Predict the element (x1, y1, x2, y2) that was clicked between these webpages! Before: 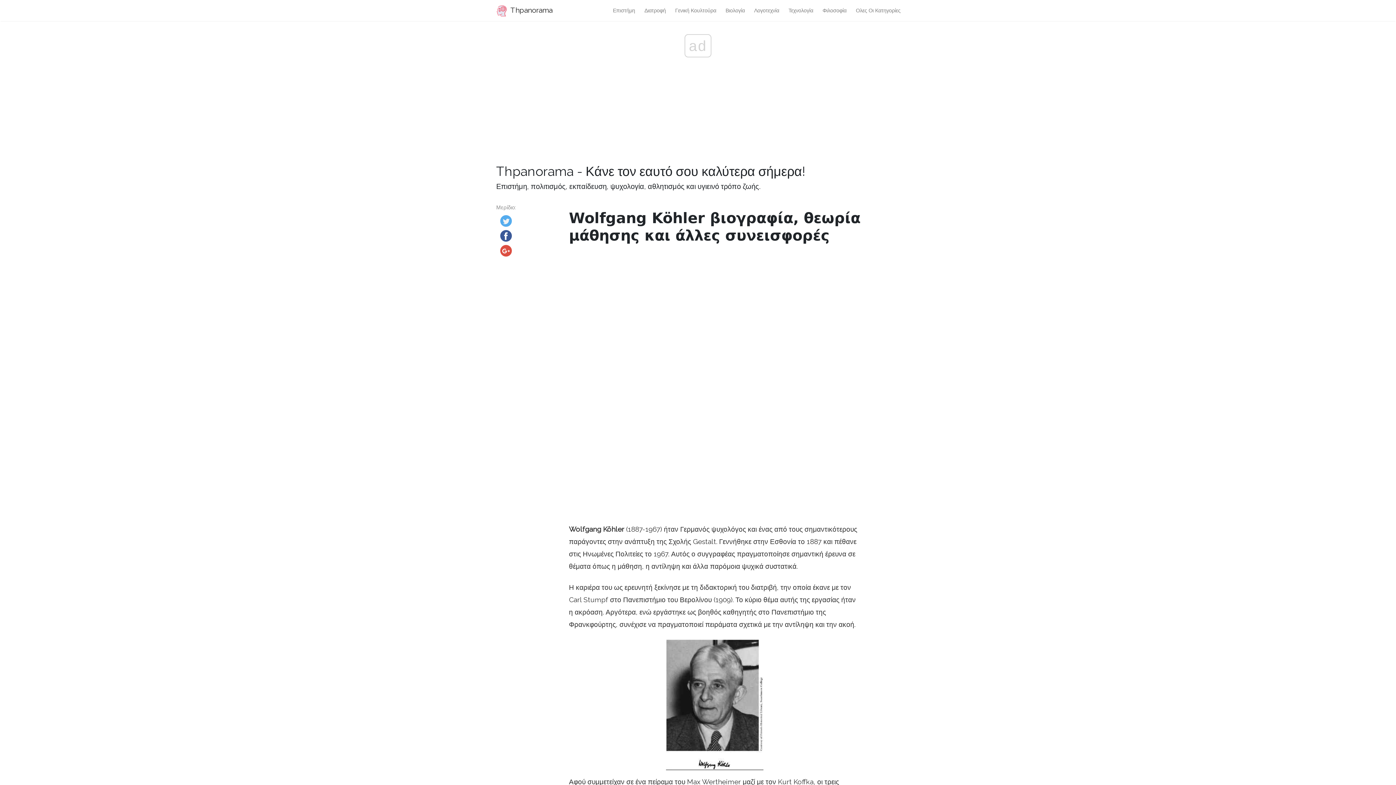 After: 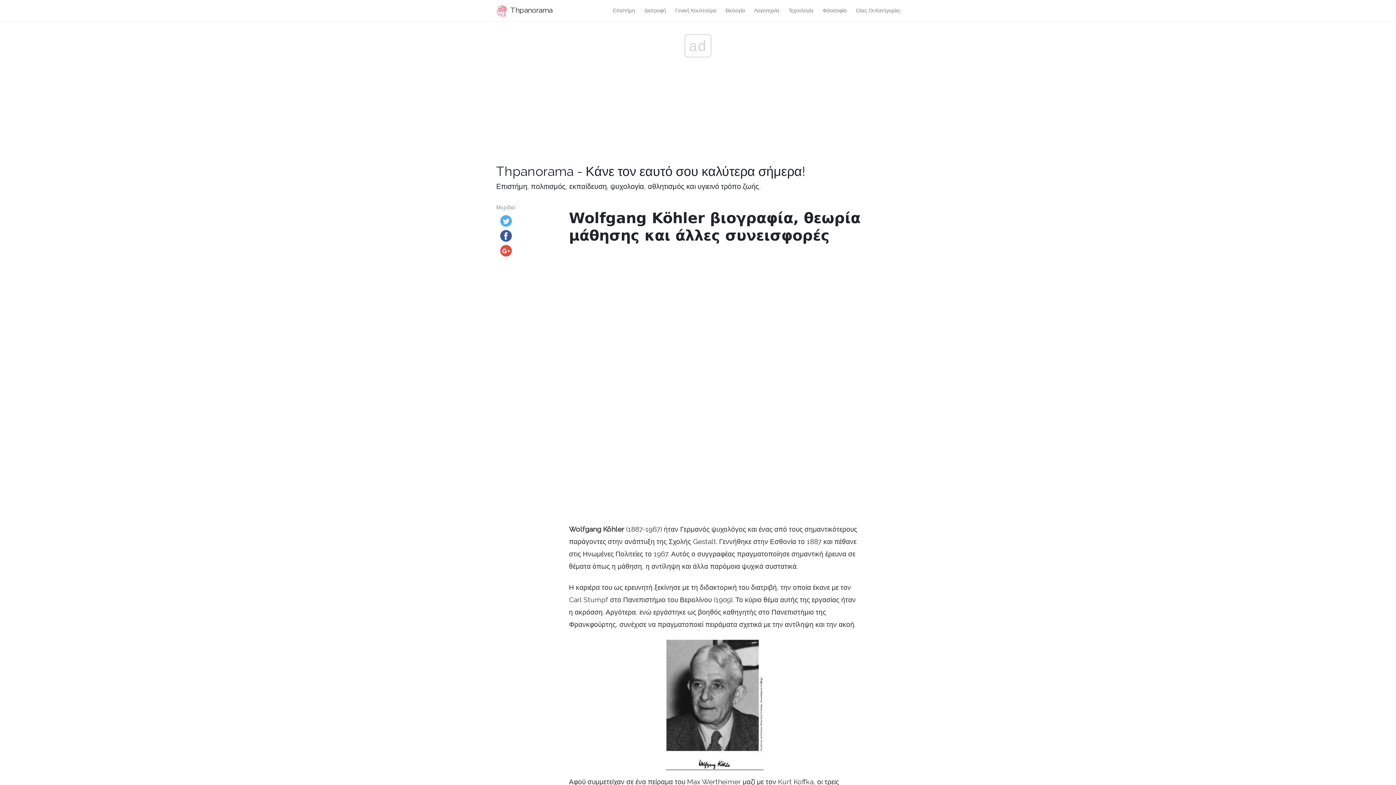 Action: bbox: (500, 217, 512, 224)